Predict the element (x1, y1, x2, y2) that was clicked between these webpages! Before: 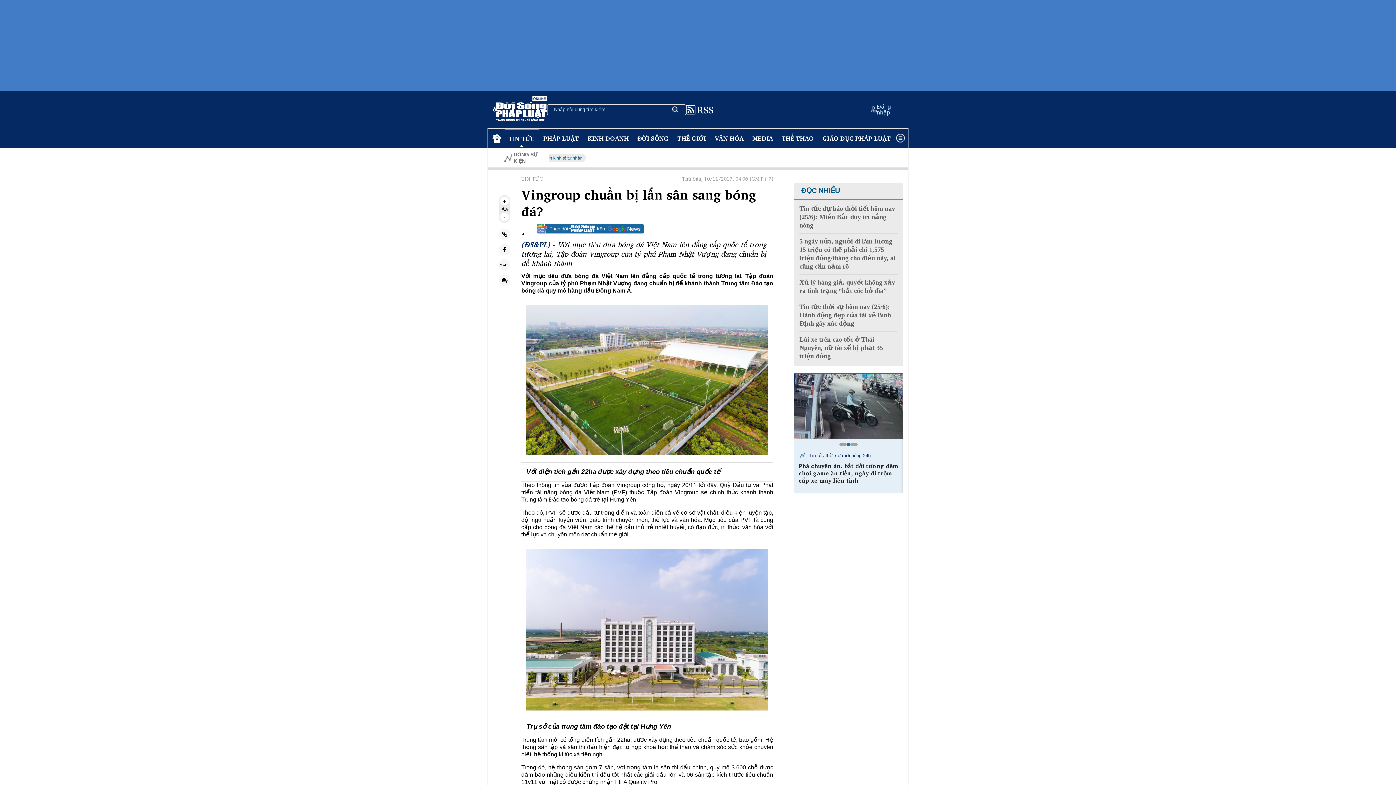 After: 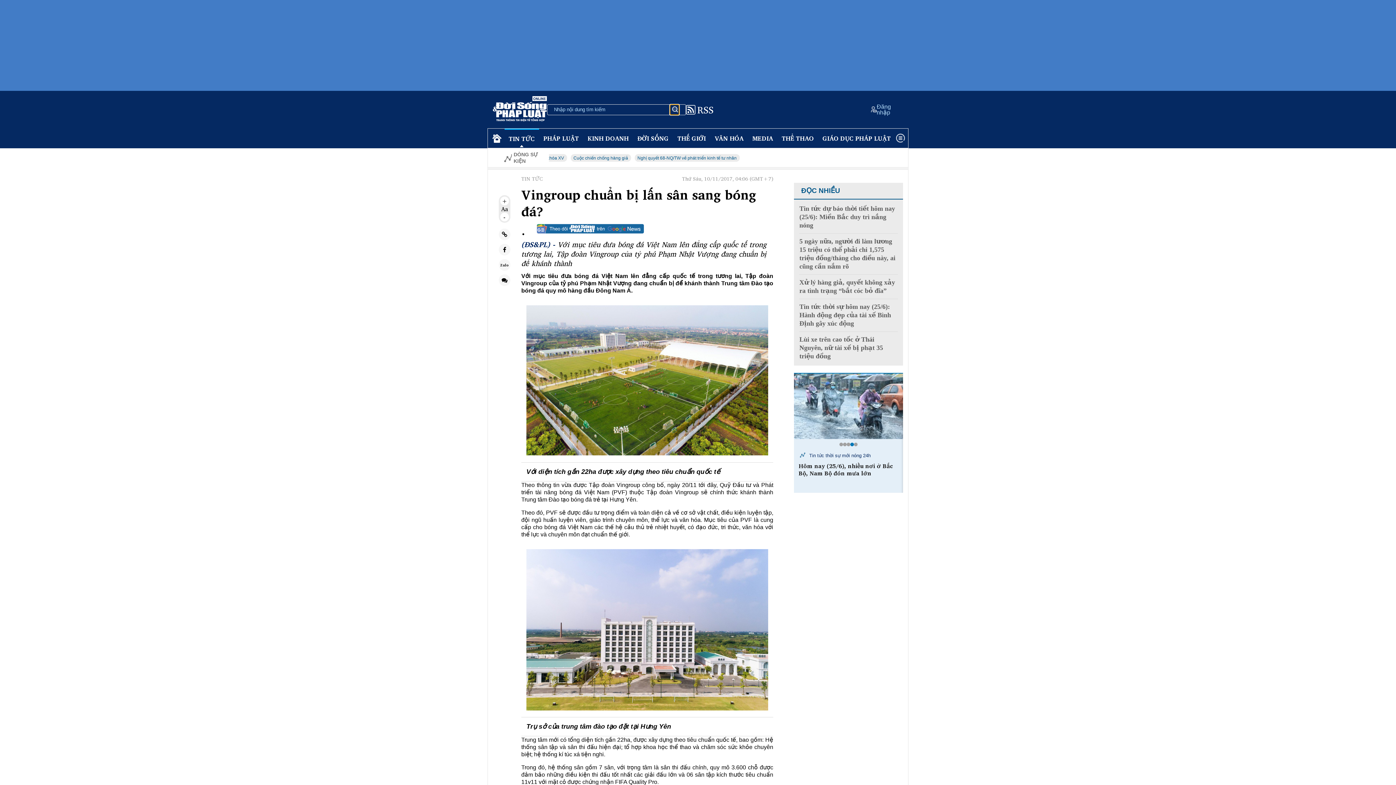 Action: bbox: (670, 104, 679, 114)